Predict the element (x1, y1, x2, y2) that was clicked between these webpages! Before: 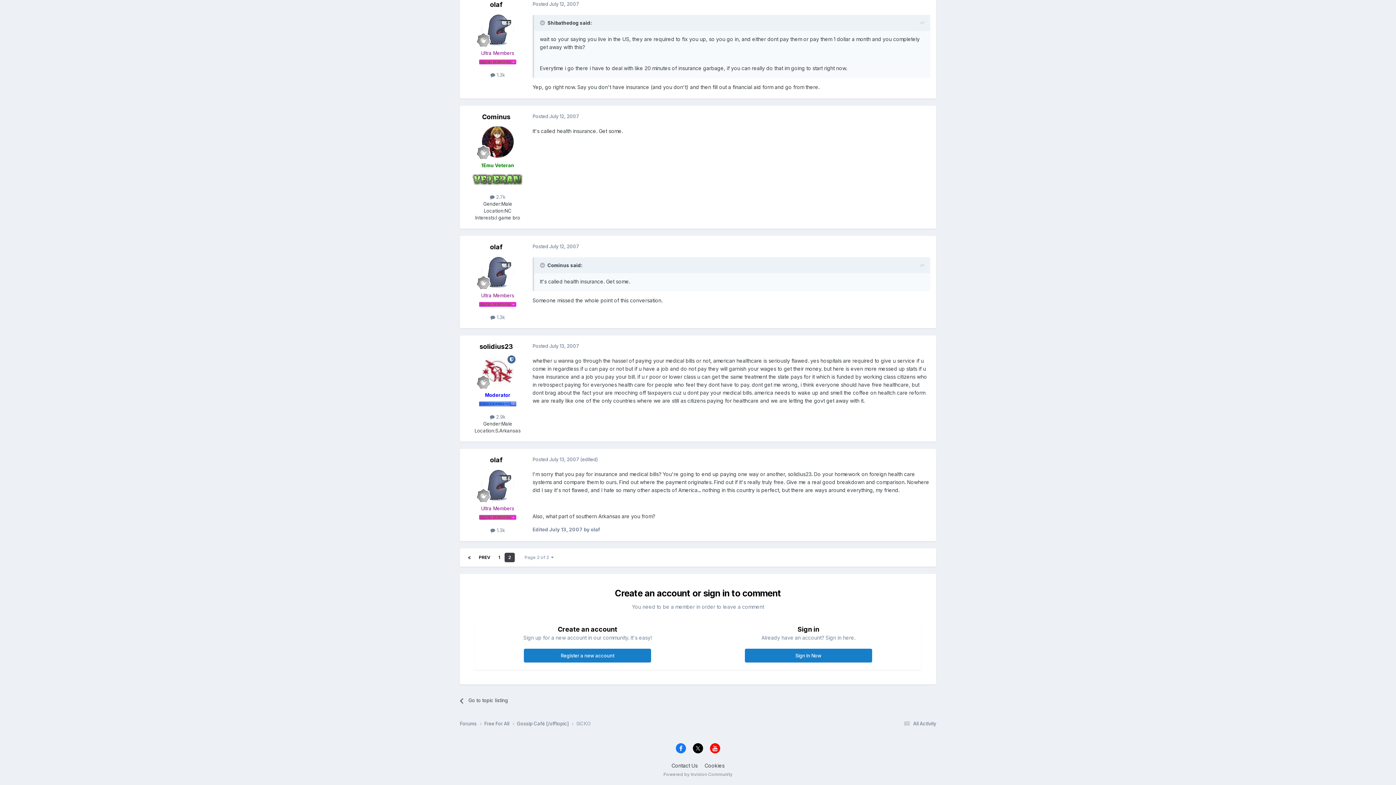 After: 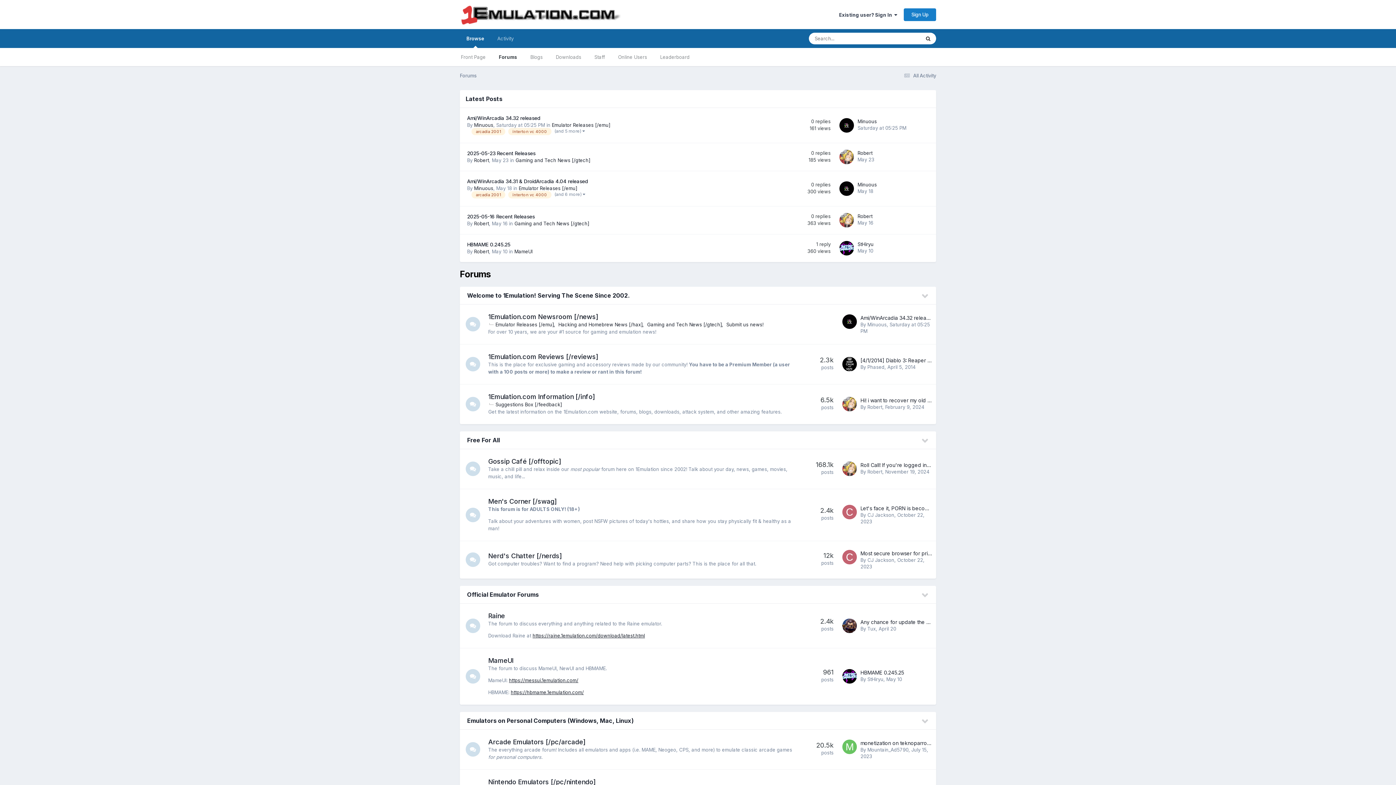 Action: label: Forums  bbox: (460, 720, 484, 727)